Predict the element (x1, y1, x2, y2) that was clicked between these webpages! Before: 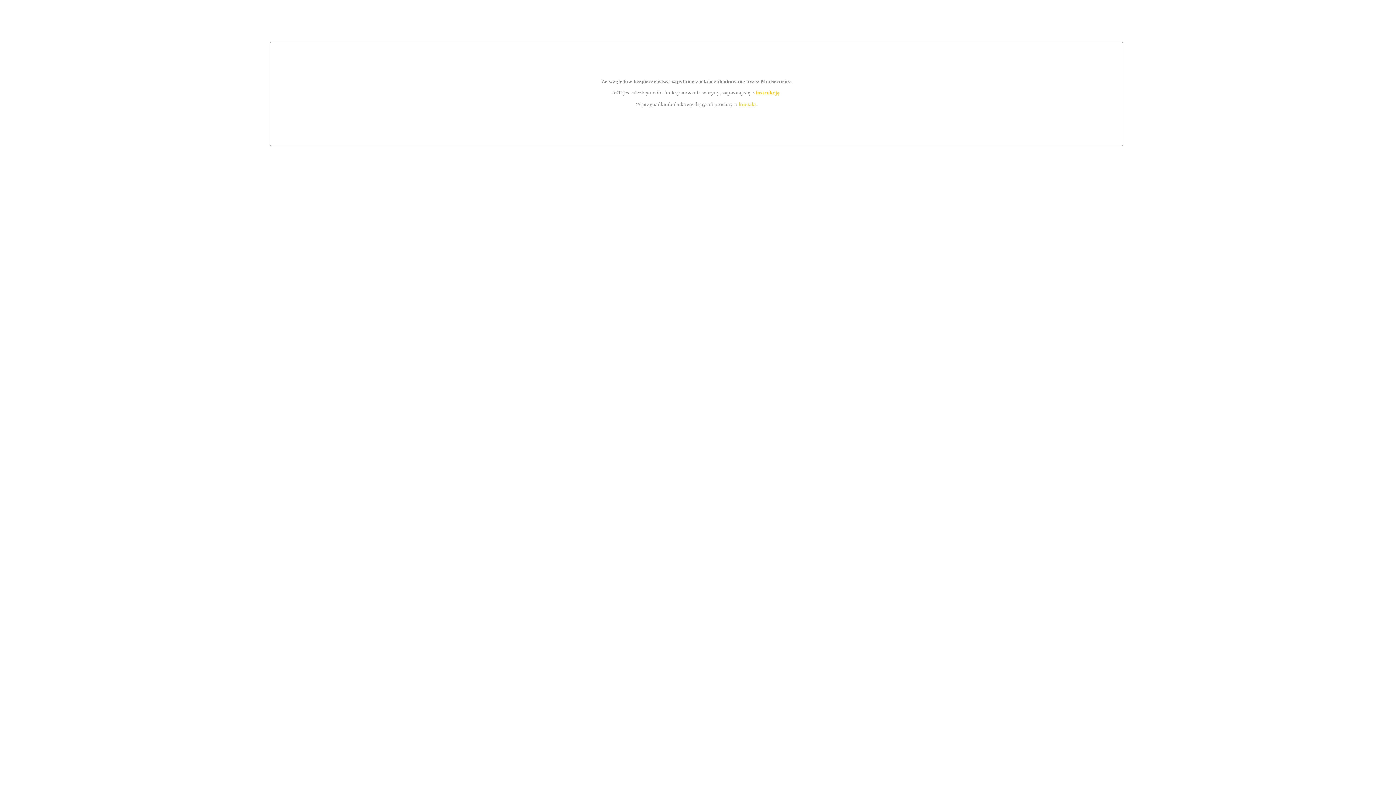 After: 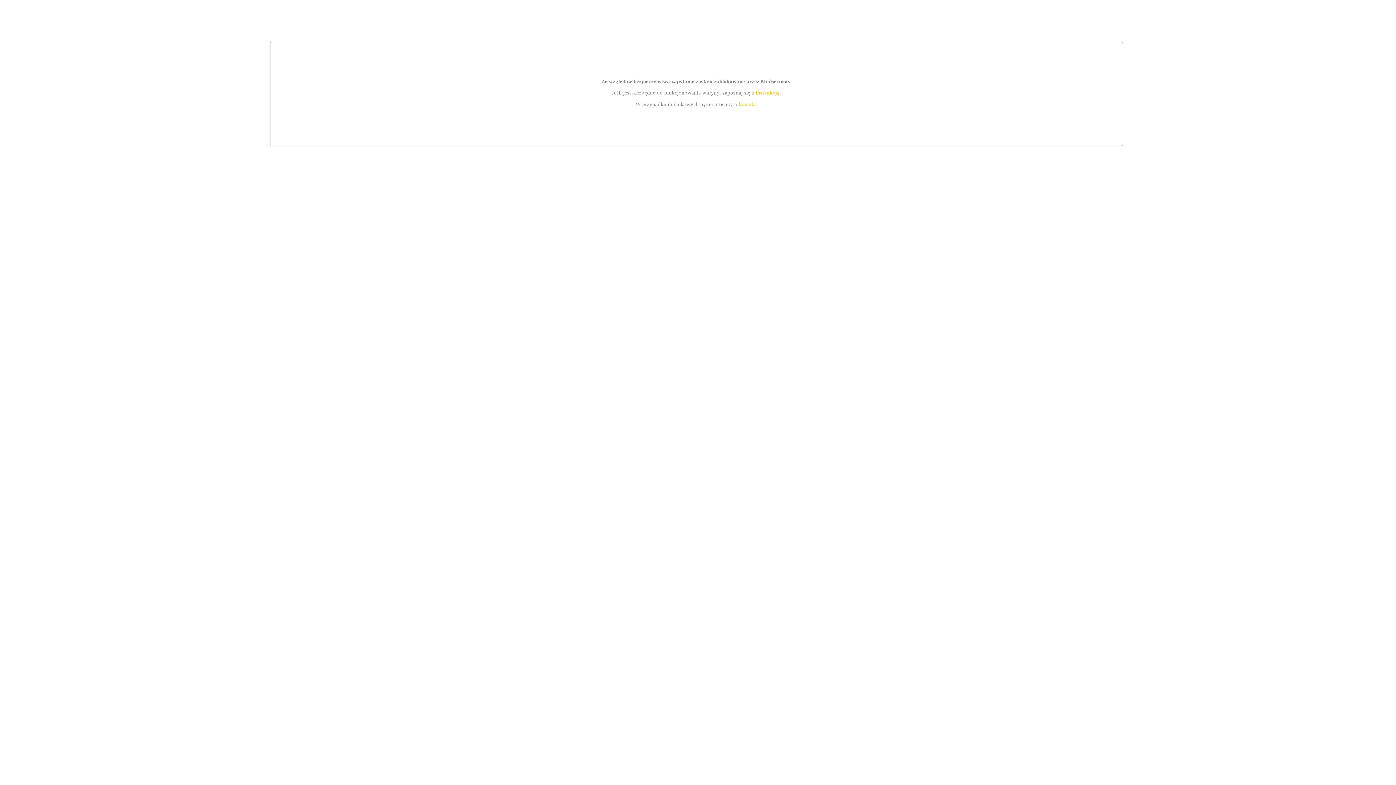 Action: bbox: (755, 89, 779, 95) label: instrukcją